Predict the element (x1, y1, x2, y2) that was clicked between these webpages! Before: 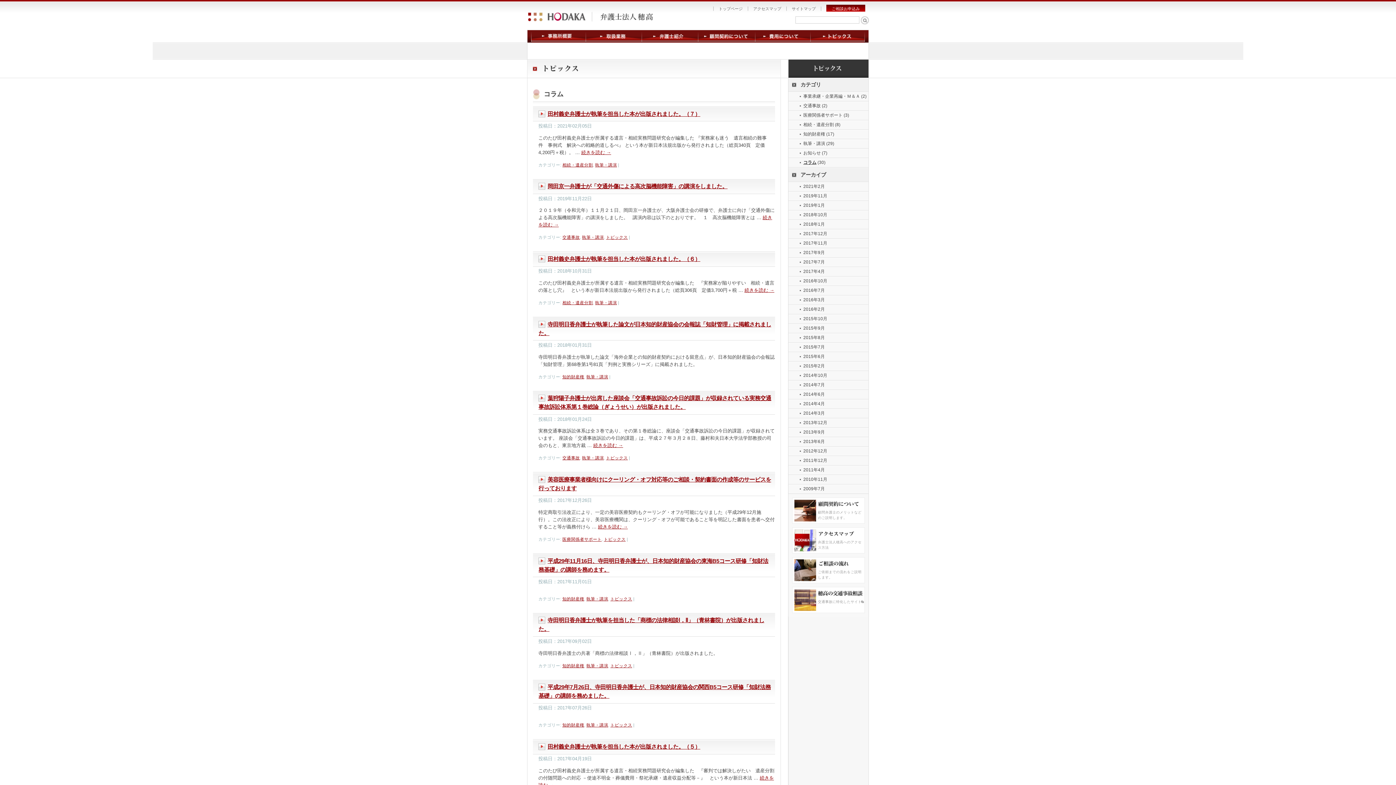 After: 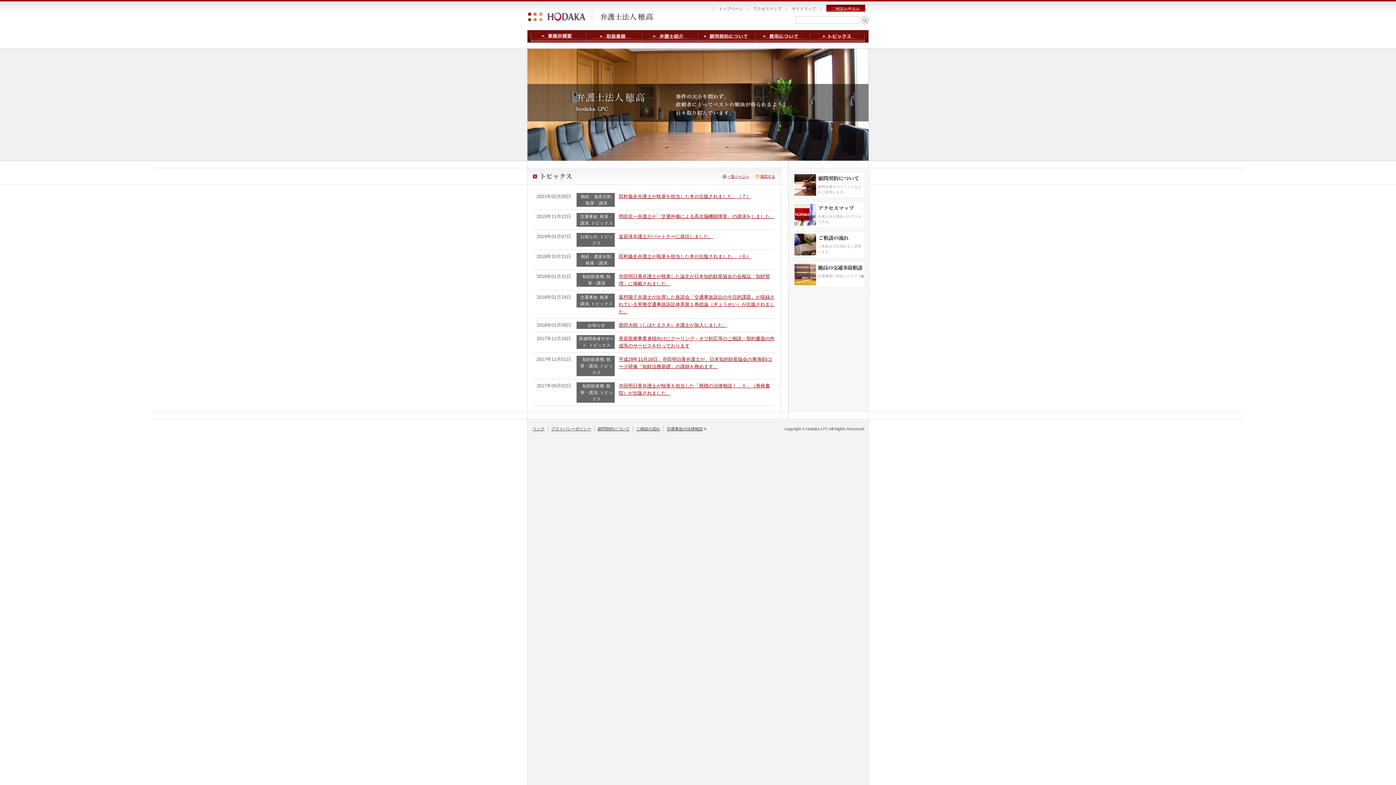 Action: label: トップページ bbox: (718, 6, 742, 10)